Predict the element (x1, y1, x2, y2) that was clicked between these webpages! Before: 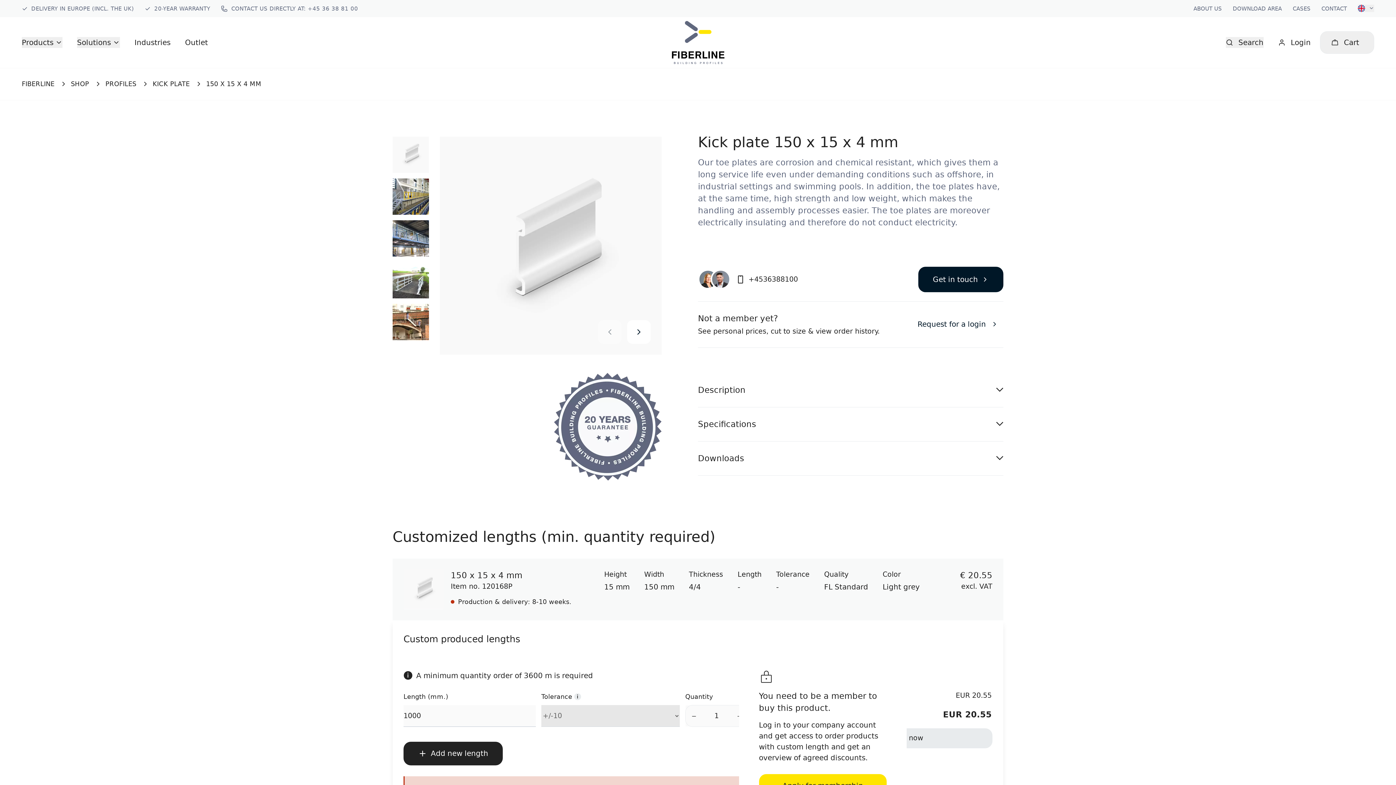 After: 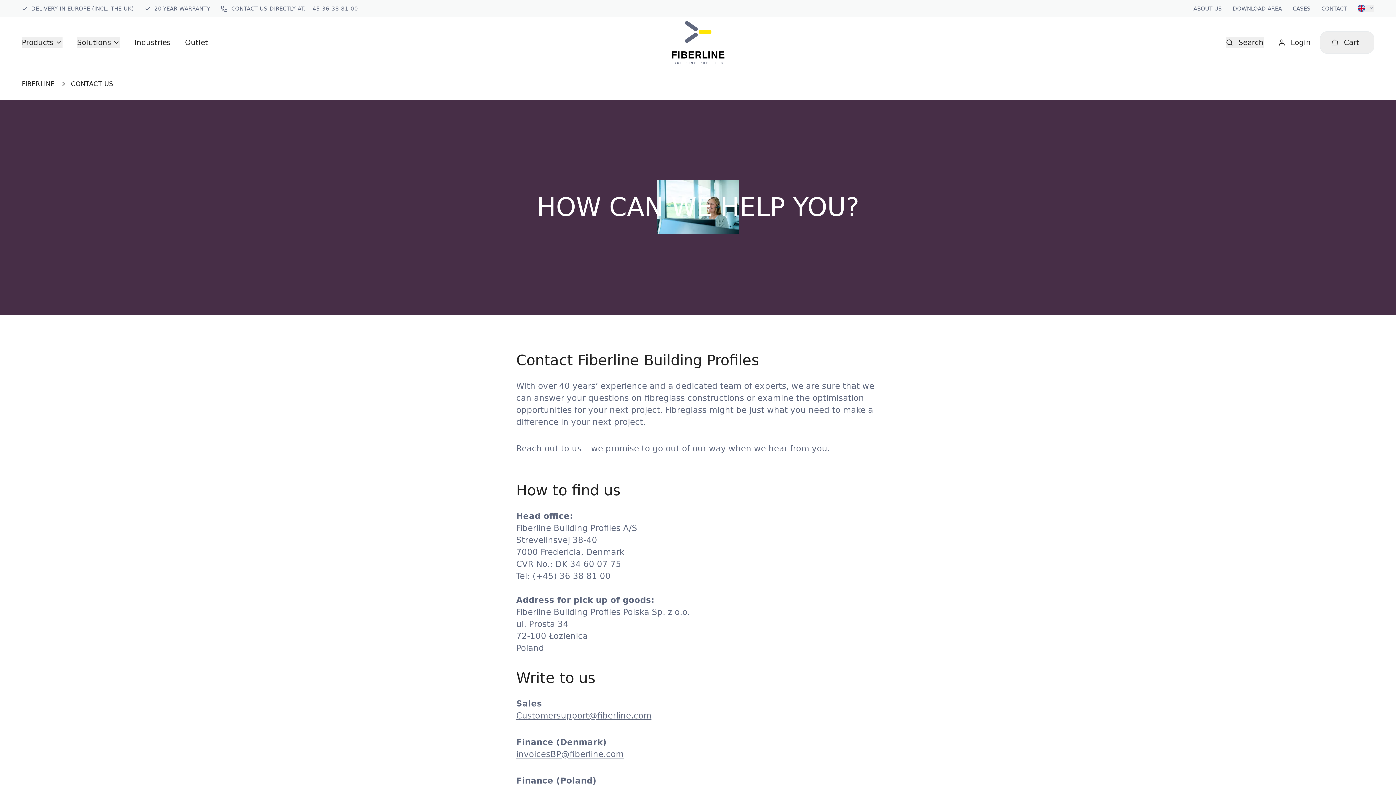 Action: label: CONTACT bbox: (1321, 5, 1347, 11)